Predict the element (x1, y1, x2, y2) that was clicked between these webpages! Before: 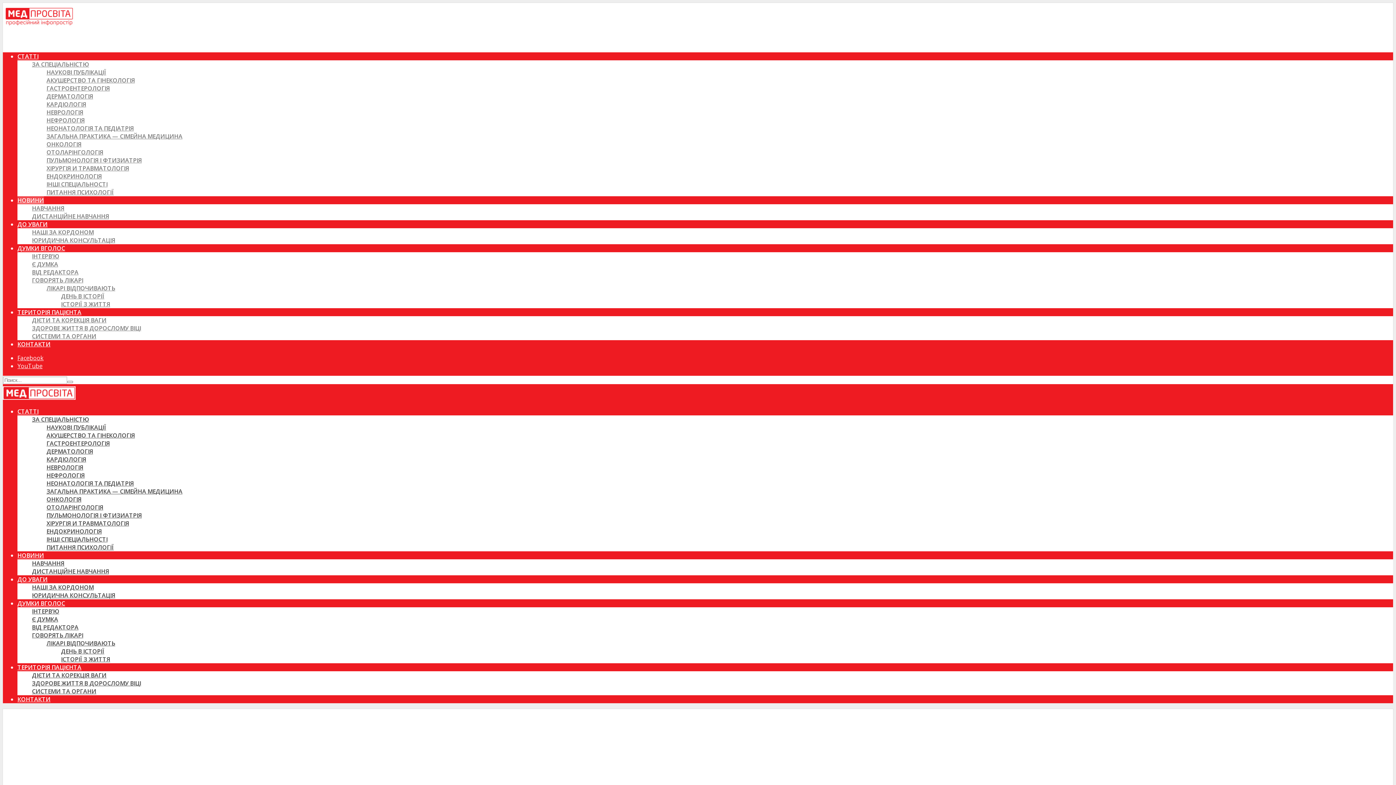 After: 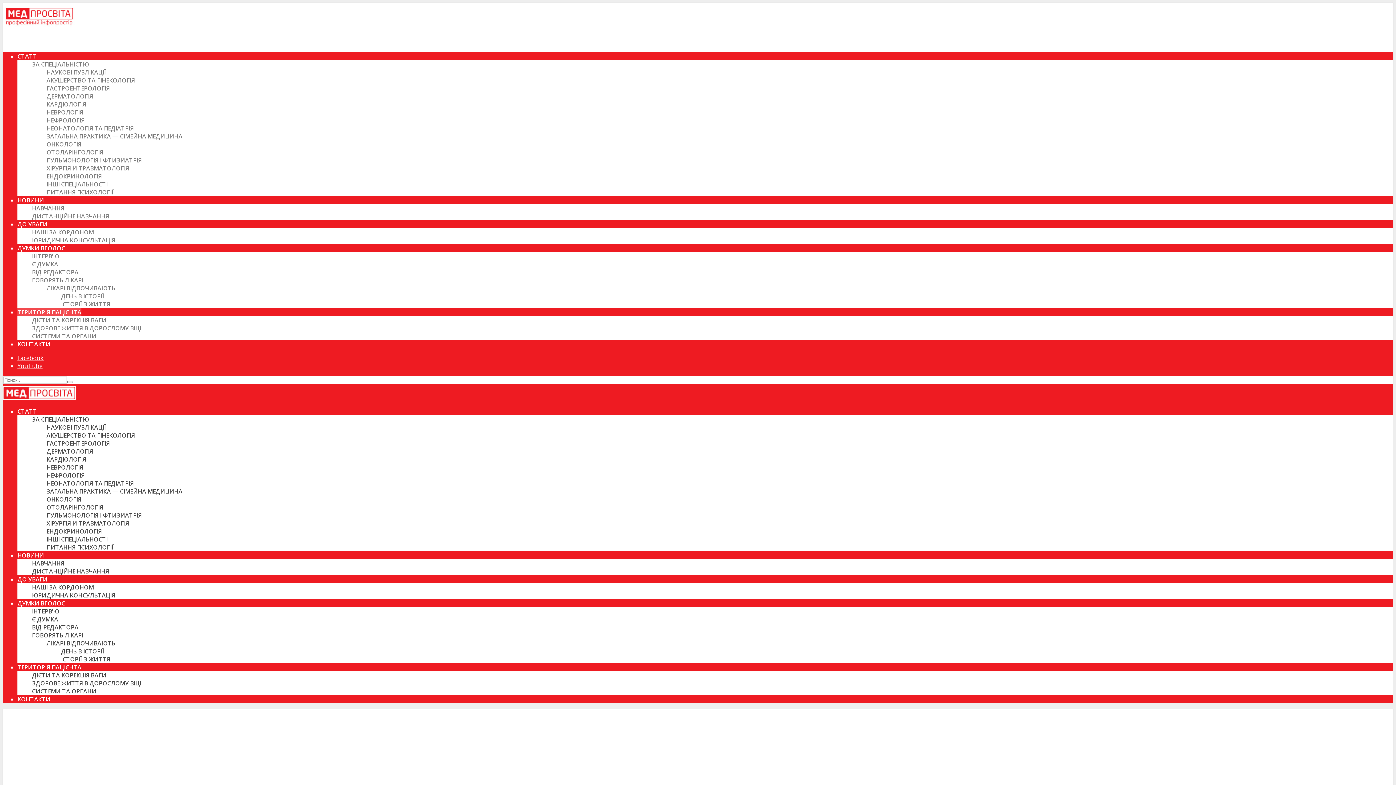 Action: bbox: (32, 671, 106, 679) label: ДІЄТИ ТА КОРЕКЦІЯ ВАГИ